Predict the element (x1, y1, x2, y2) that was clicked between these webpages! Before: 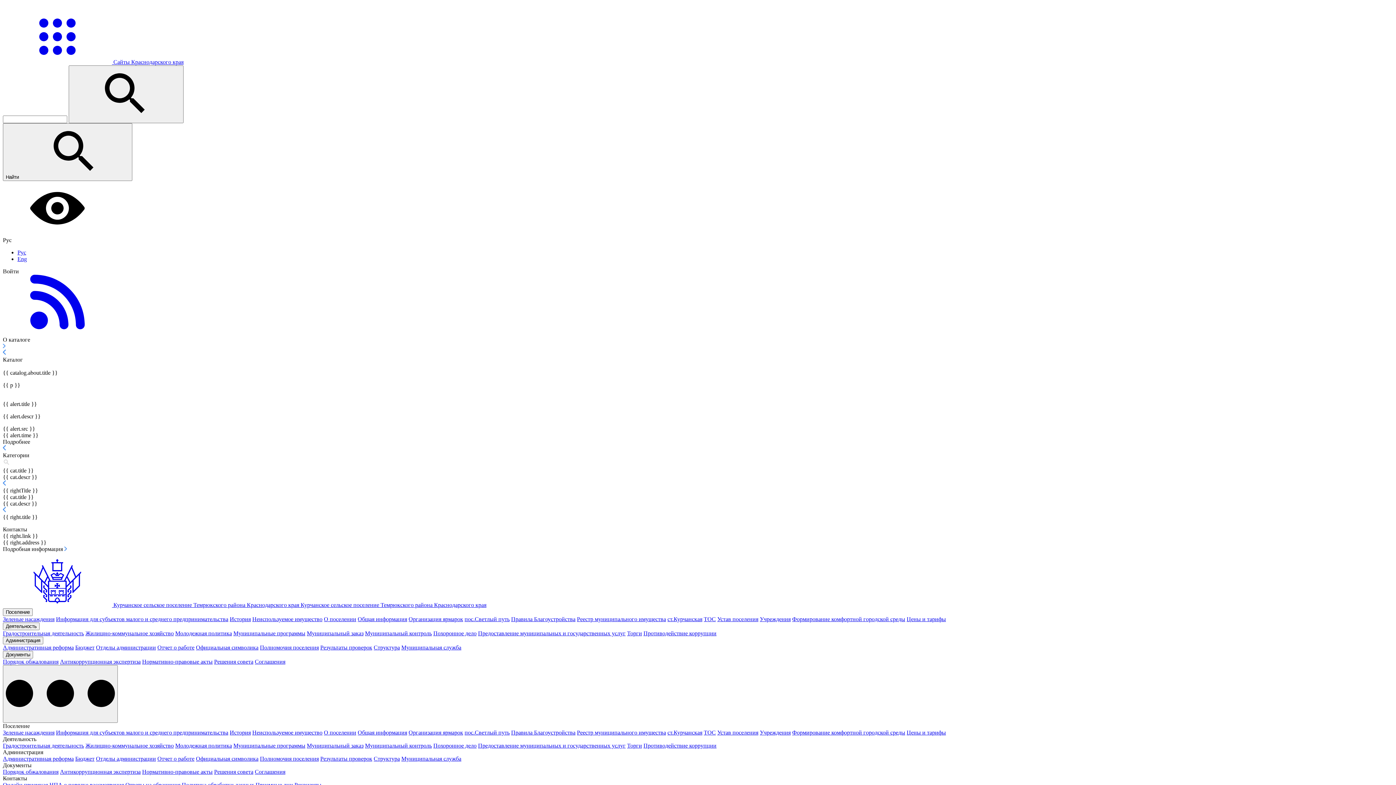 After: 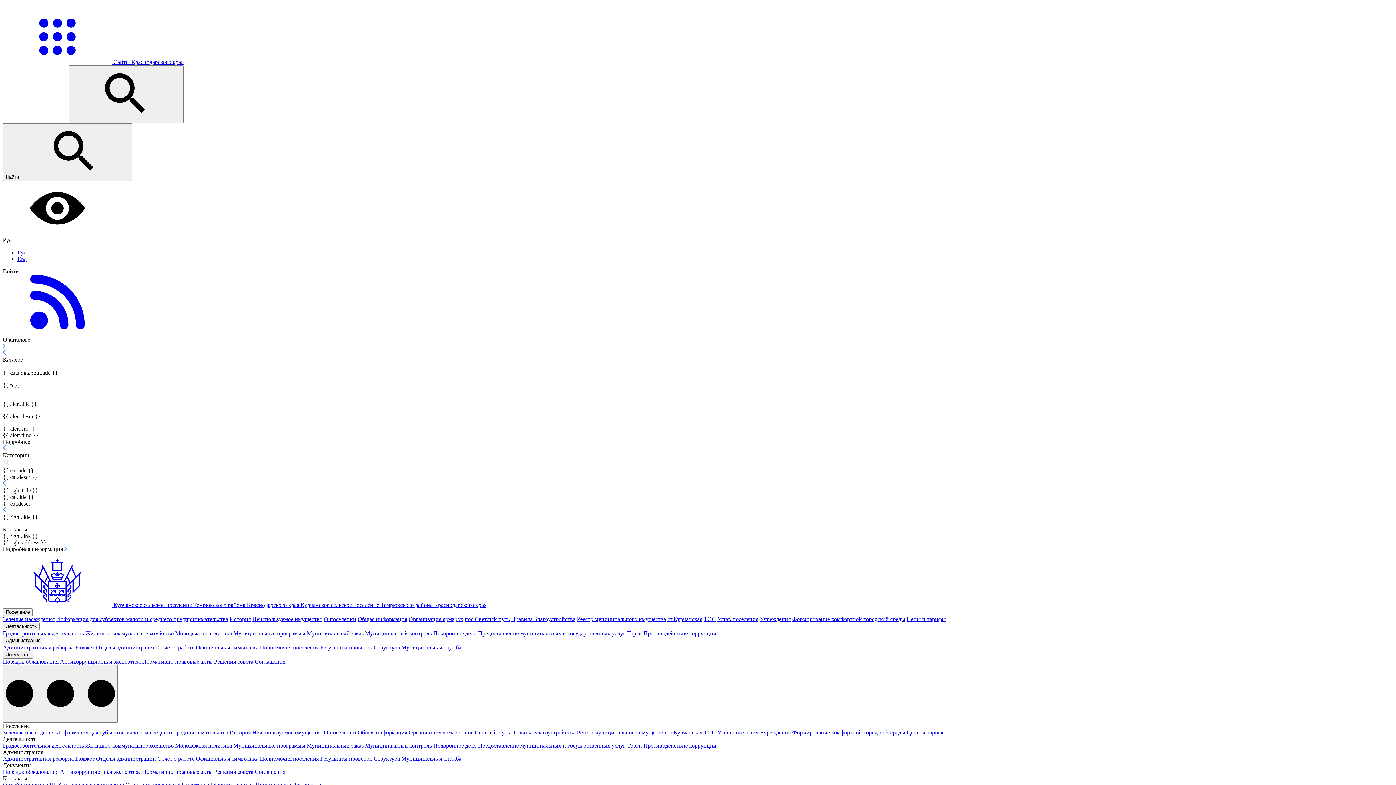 Action: label: Результаты проверок bbox: (320, 756, 372, 762)